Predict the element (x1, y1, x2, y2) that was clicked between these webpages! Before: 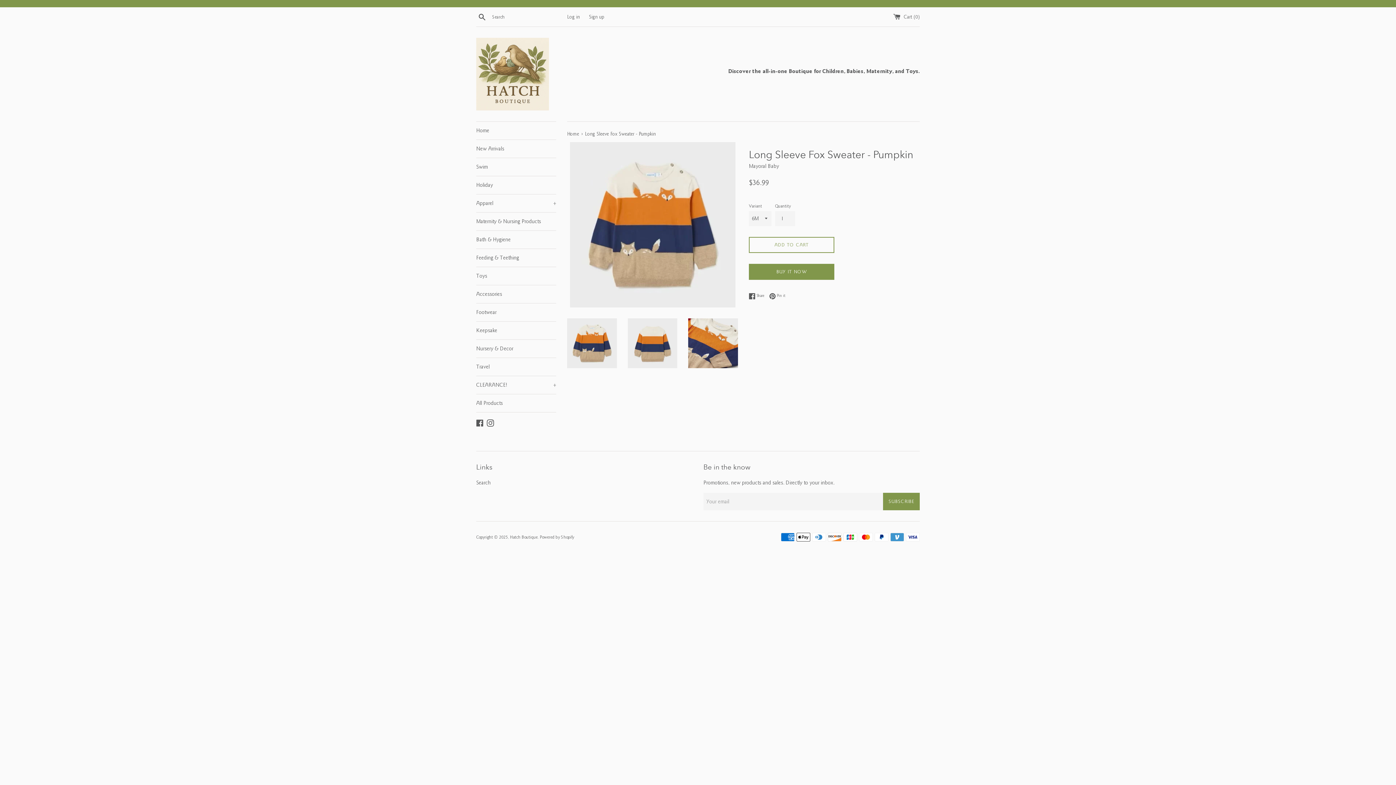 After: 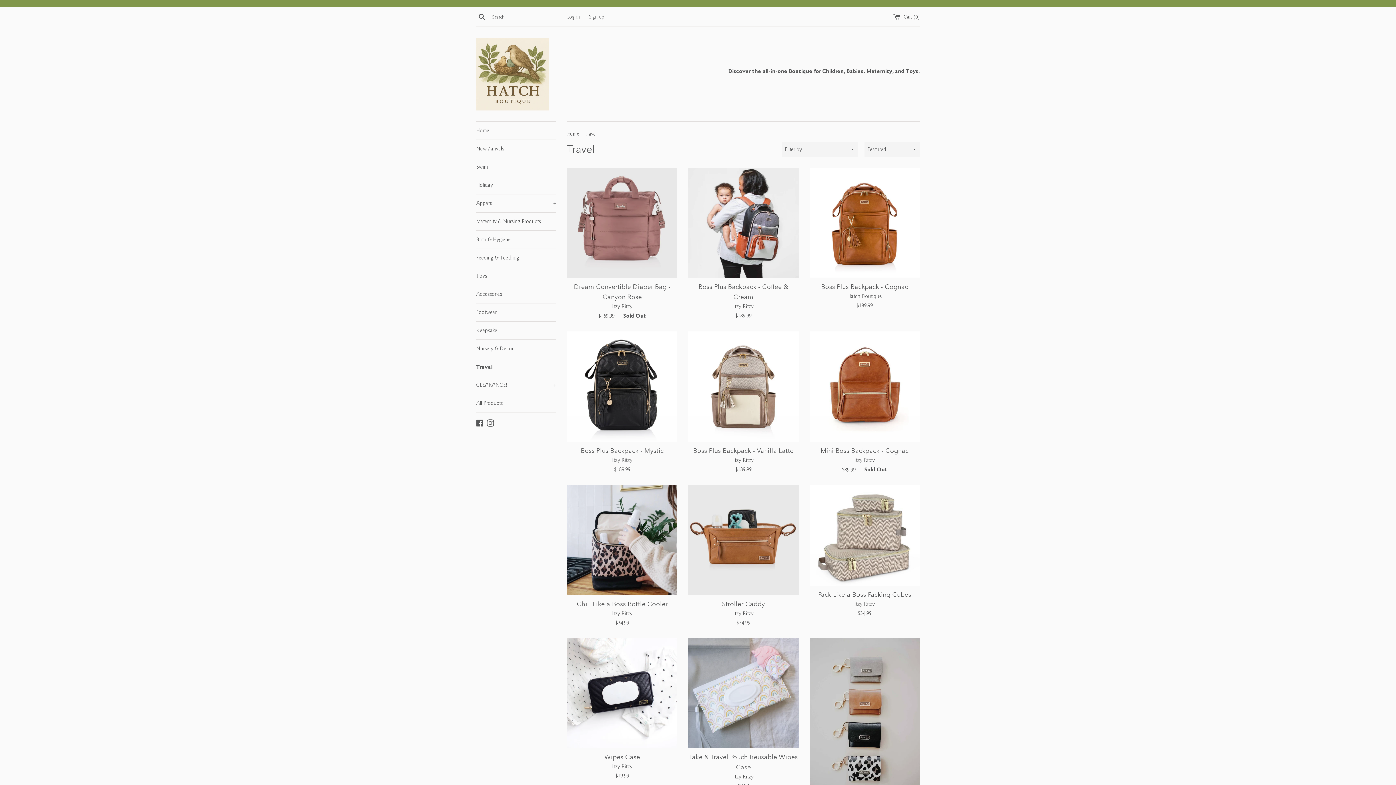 Action: label: Travel bbox: (476, 358, 556, 376)